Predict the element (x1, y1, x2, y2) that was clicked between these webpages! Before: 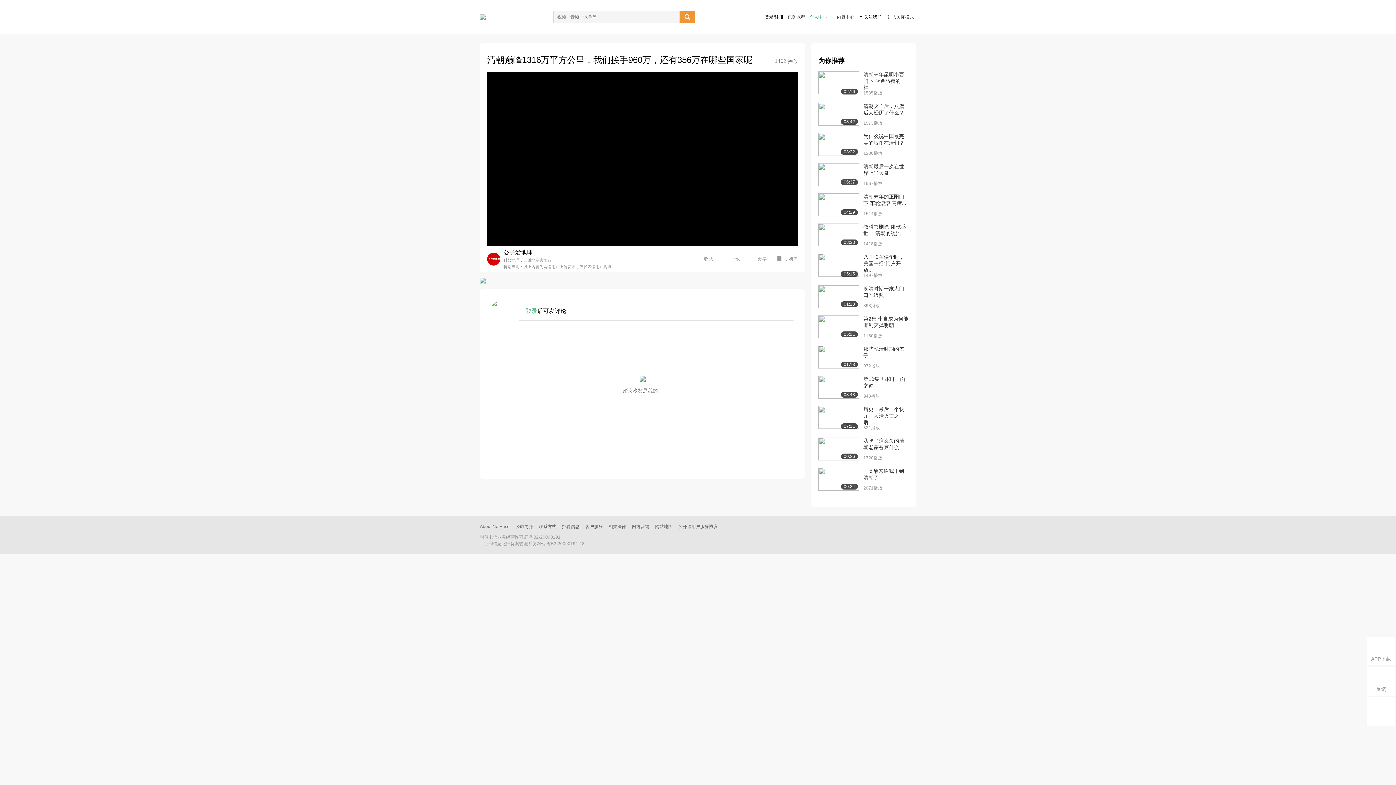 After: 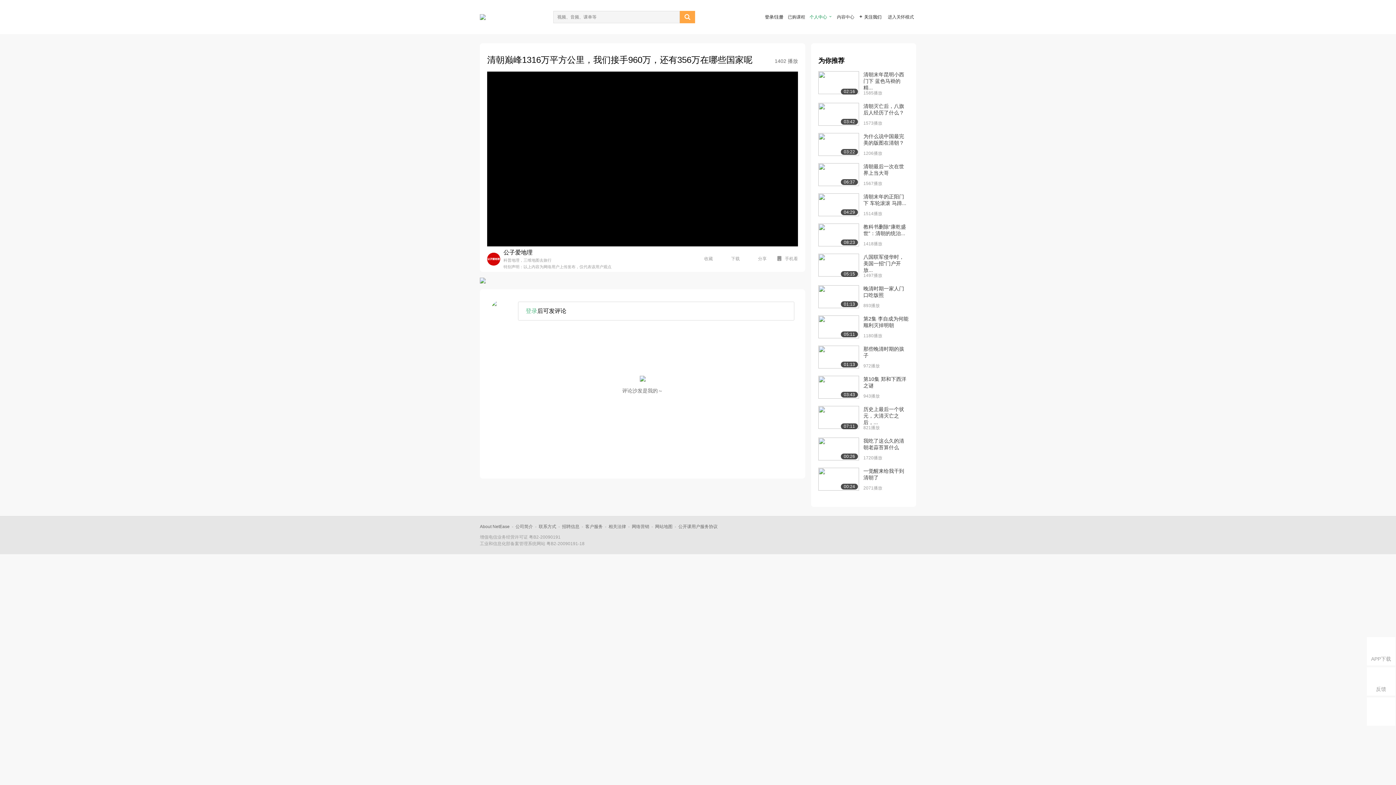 Action: bbox: (680, 10, 695, 23) label: 